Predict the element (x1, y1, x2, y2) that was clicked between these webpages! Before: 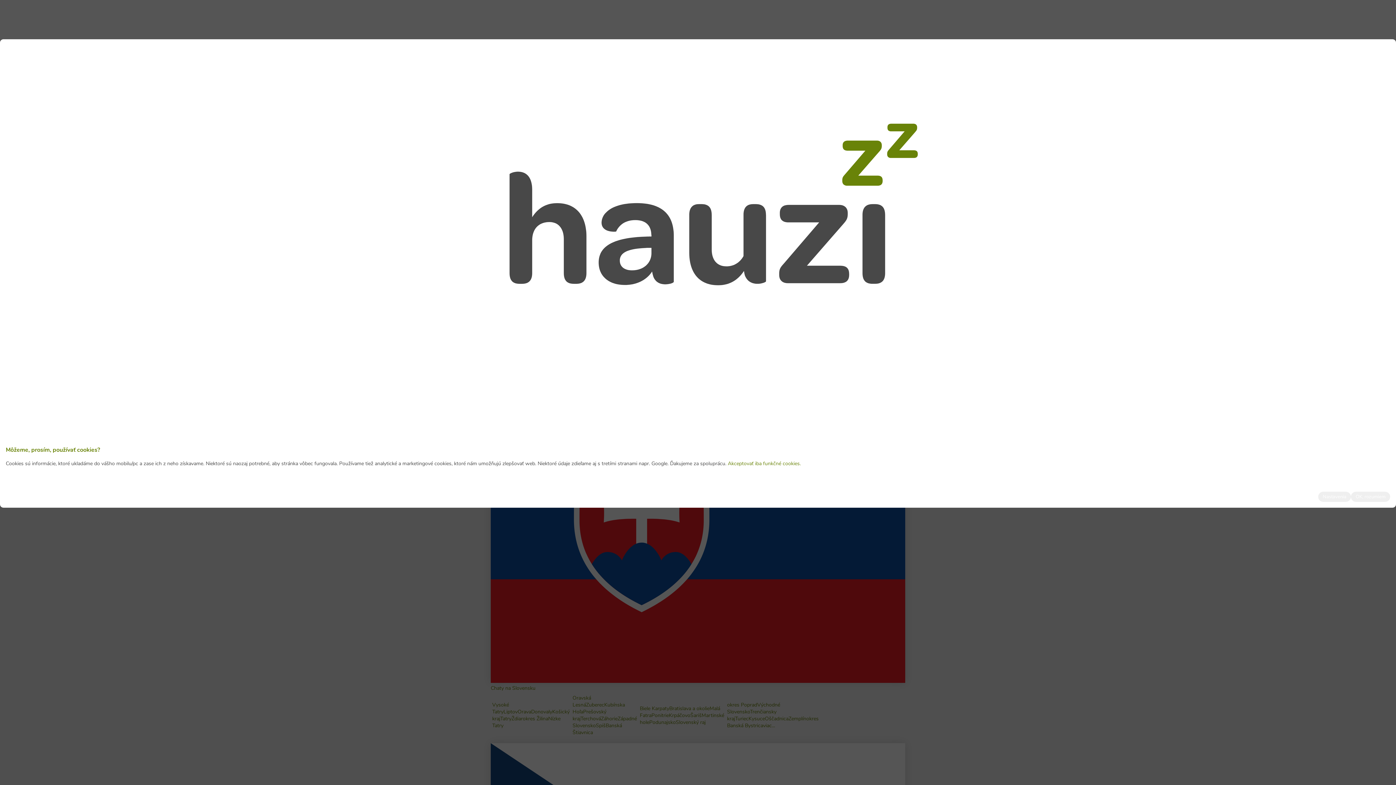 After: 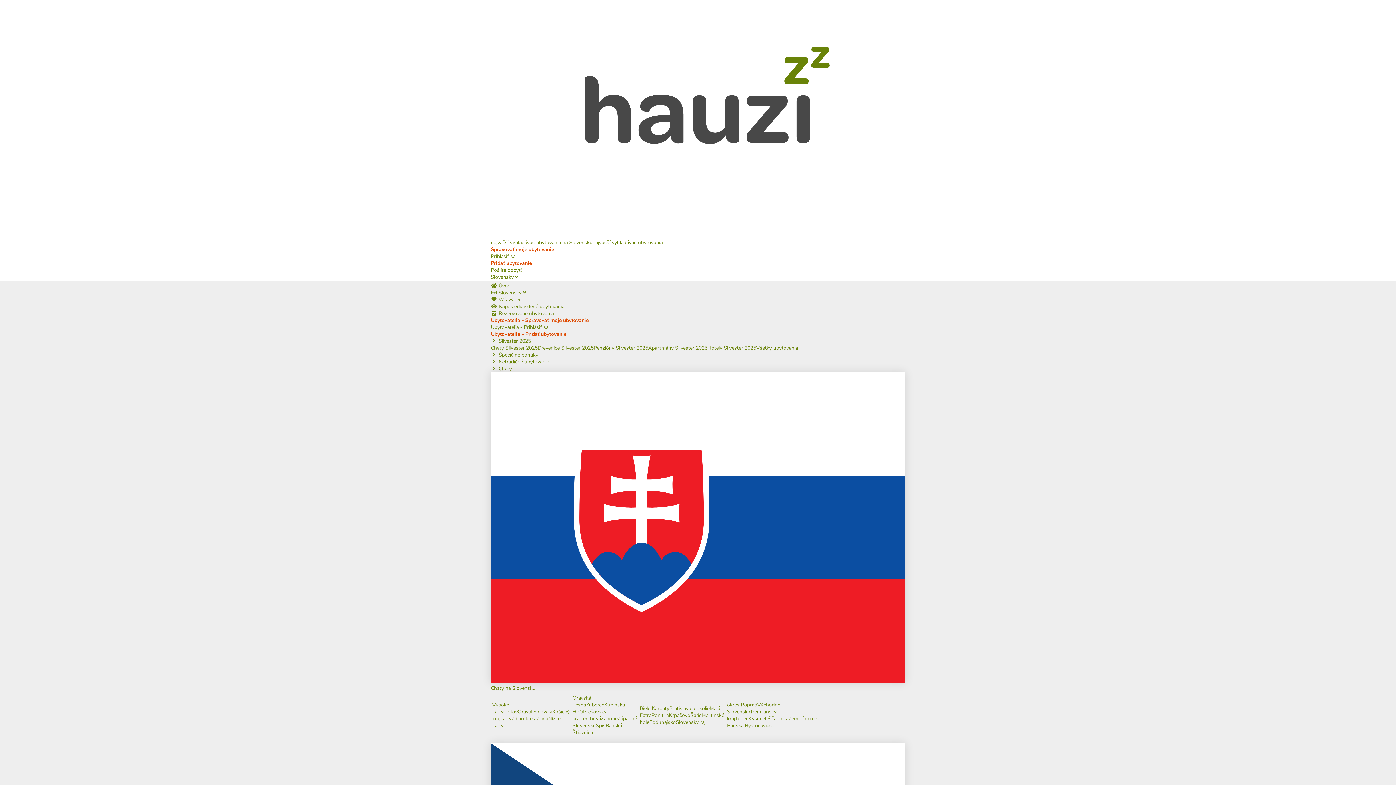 Action: bbox: (728, 460, 801, 467) label: Akceptovať iba funkčné cookies.